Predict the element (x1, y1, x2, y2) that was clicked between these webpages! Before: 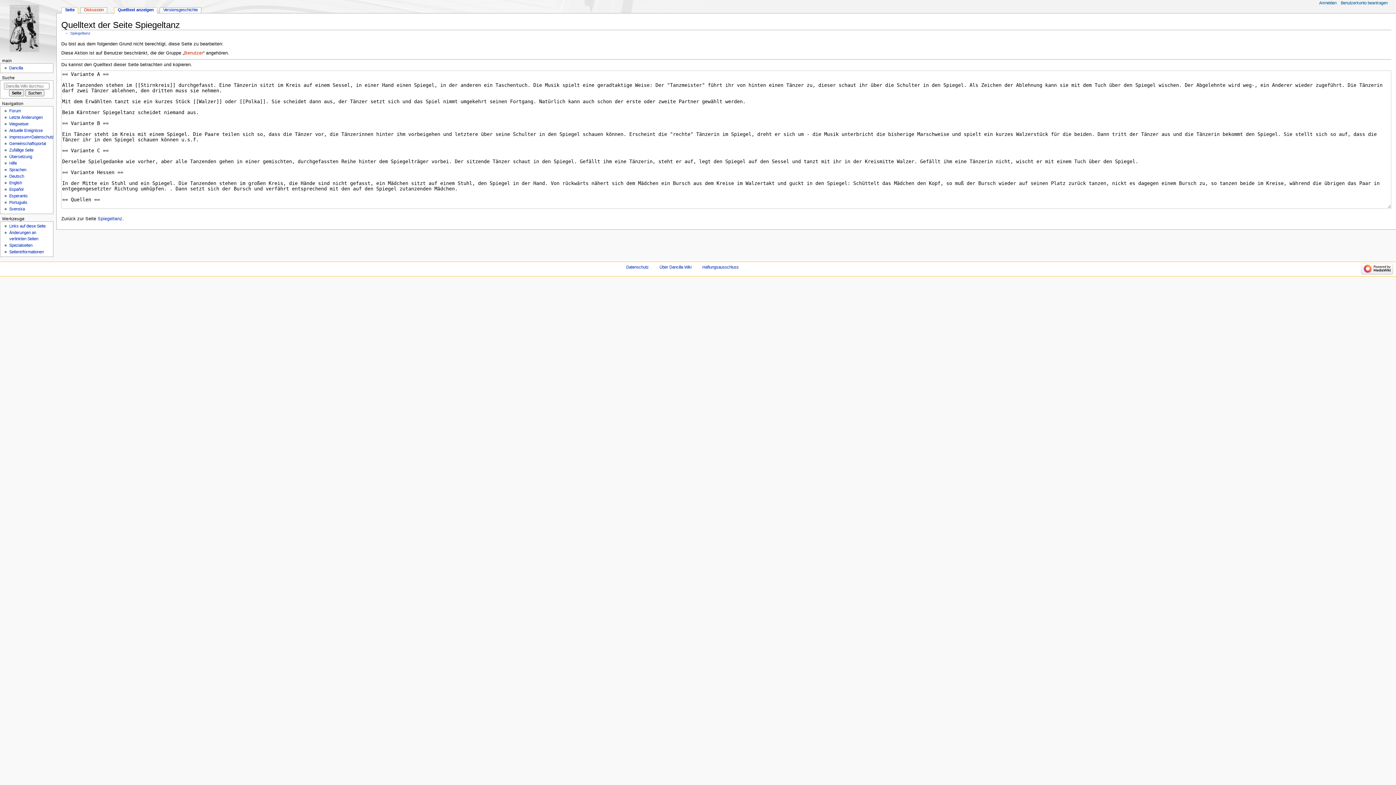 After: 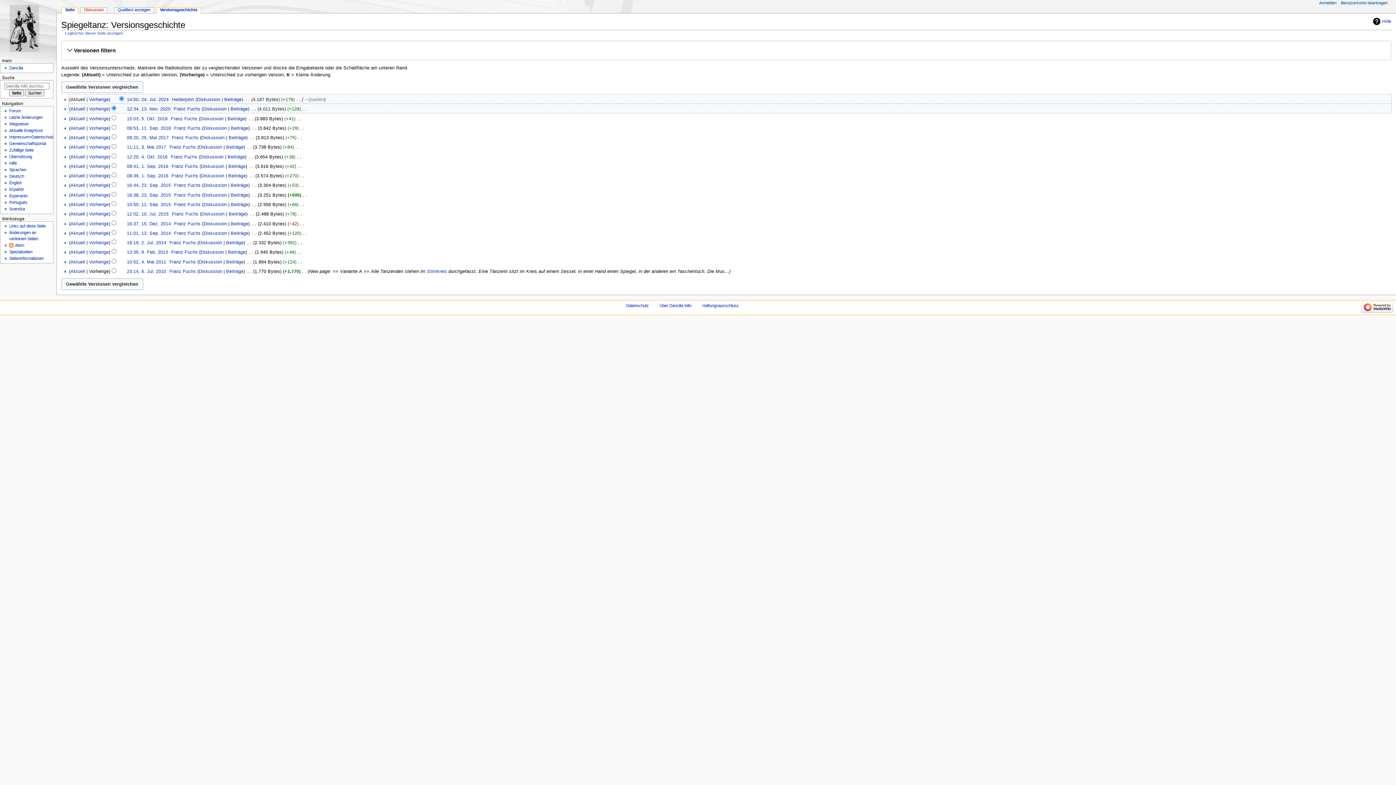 Action: bbox: (159, 7, 201, 13) label: Versionsgeschichte